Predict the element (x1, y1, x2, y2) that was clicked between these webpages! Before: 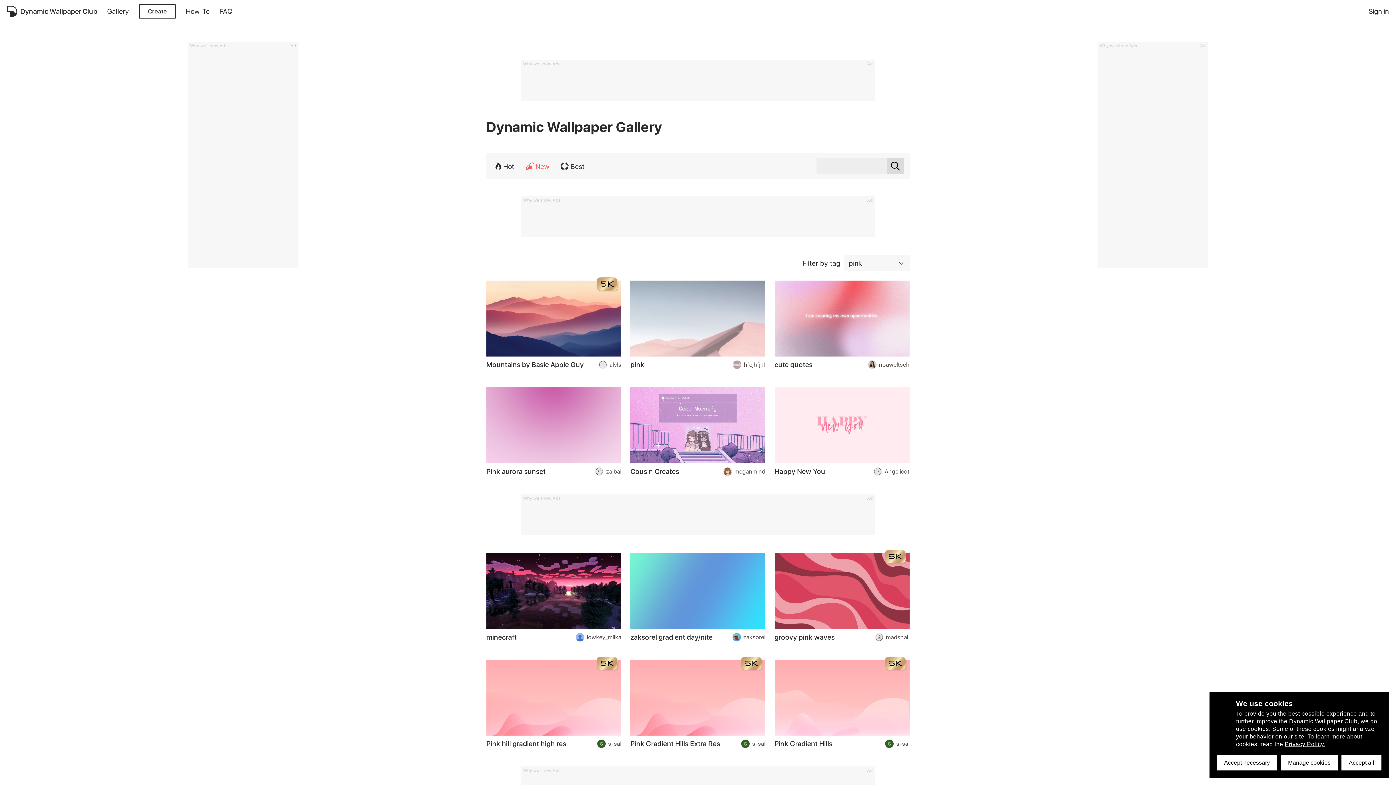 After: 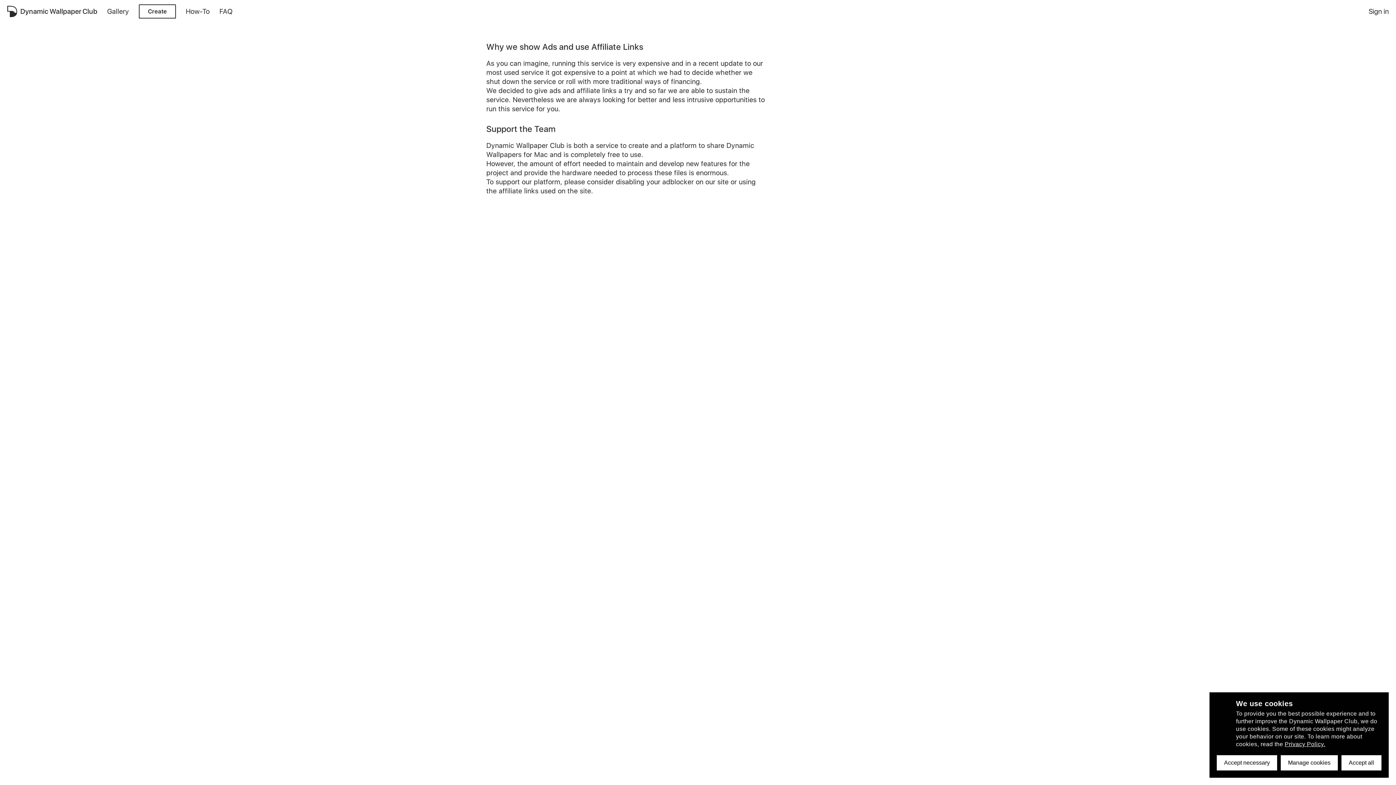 Action: label: Why we show Ads
Ad bbox: (521, 495, 874, 501)